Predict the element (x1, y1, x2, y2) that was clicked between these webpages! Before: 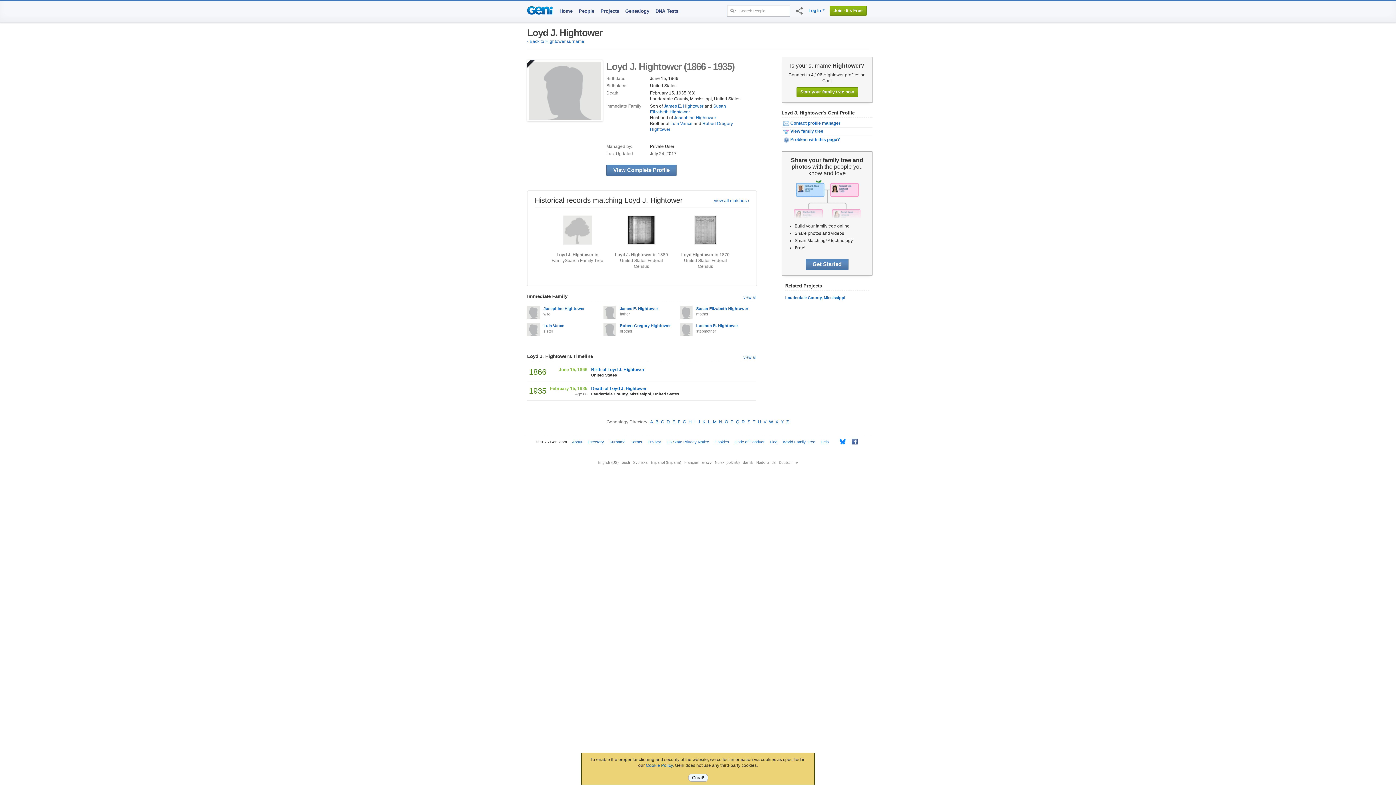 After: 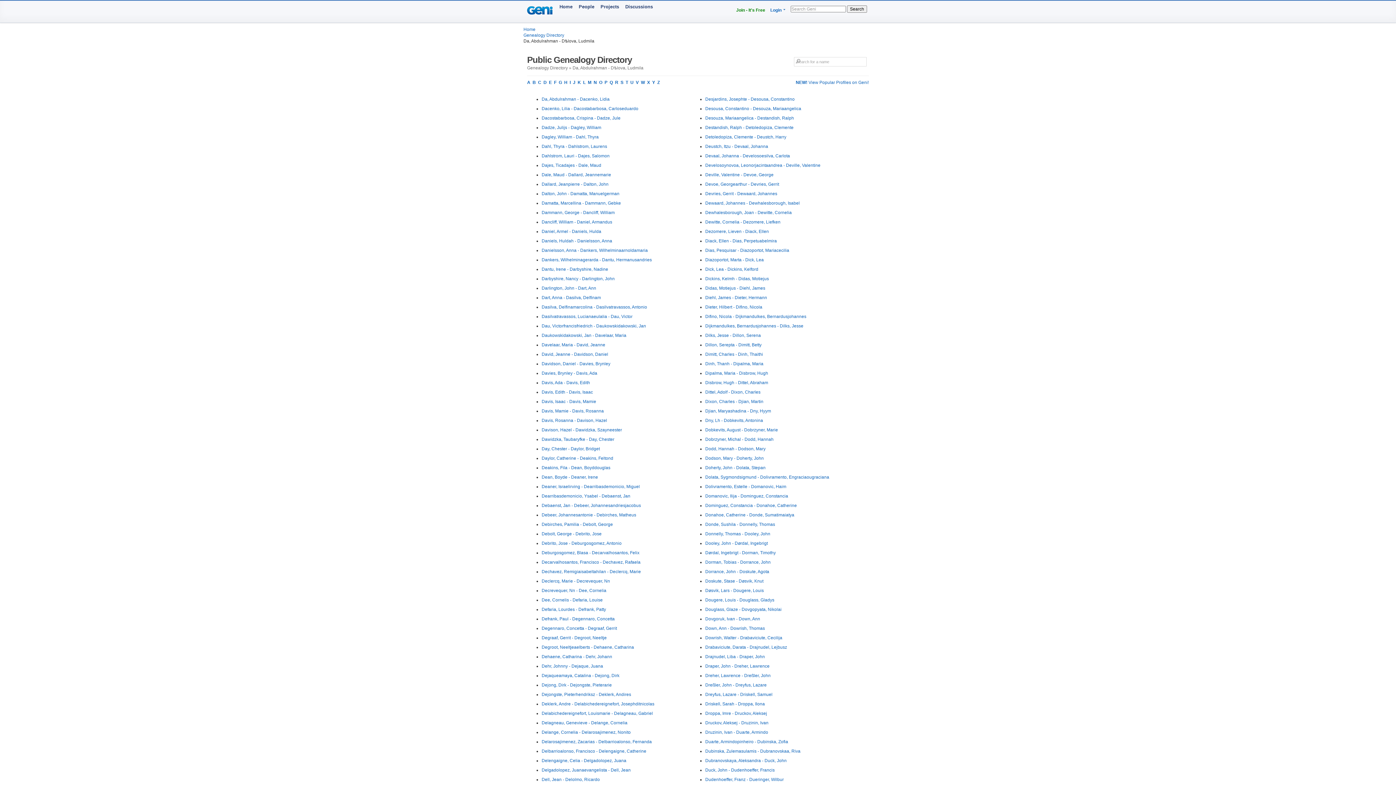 Action: label: D bbox: (666, 419, 670, 424)